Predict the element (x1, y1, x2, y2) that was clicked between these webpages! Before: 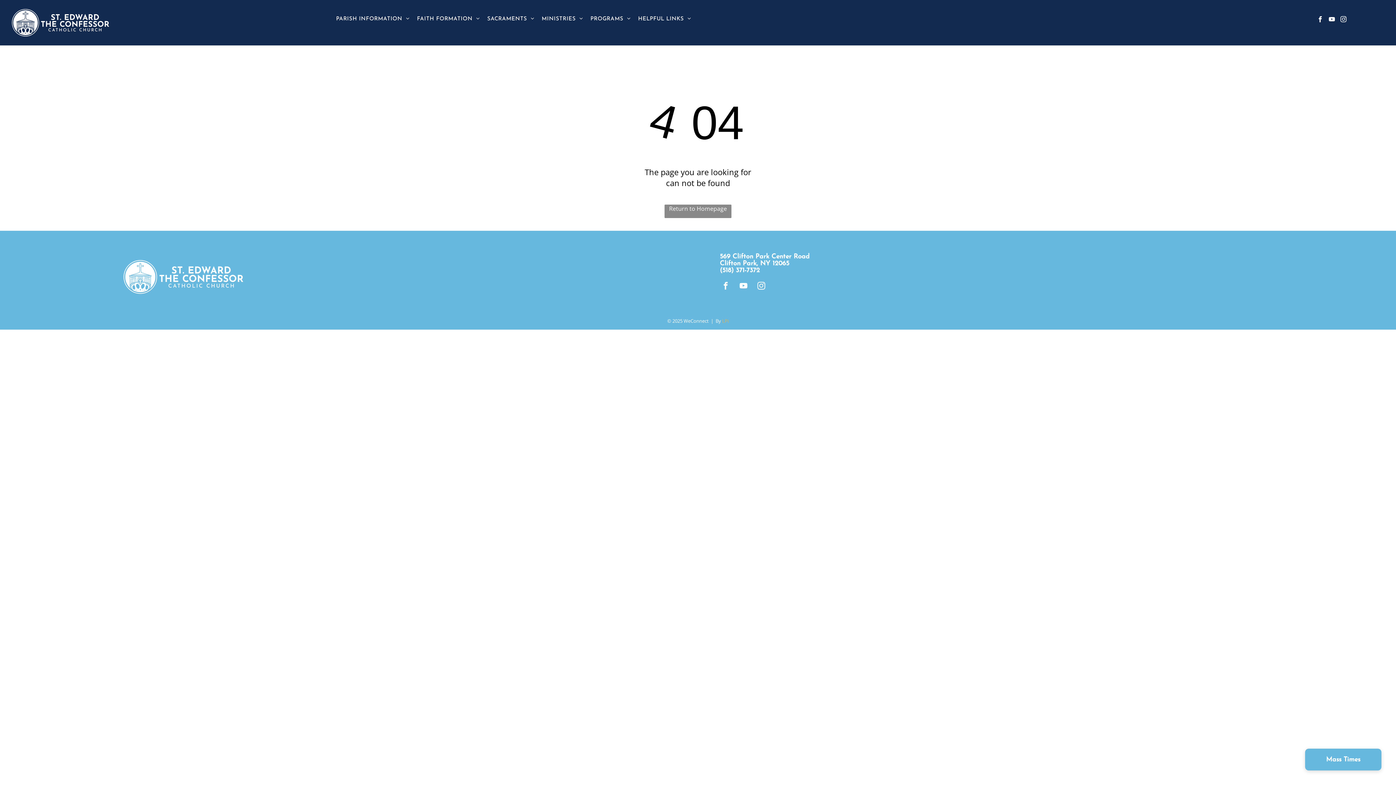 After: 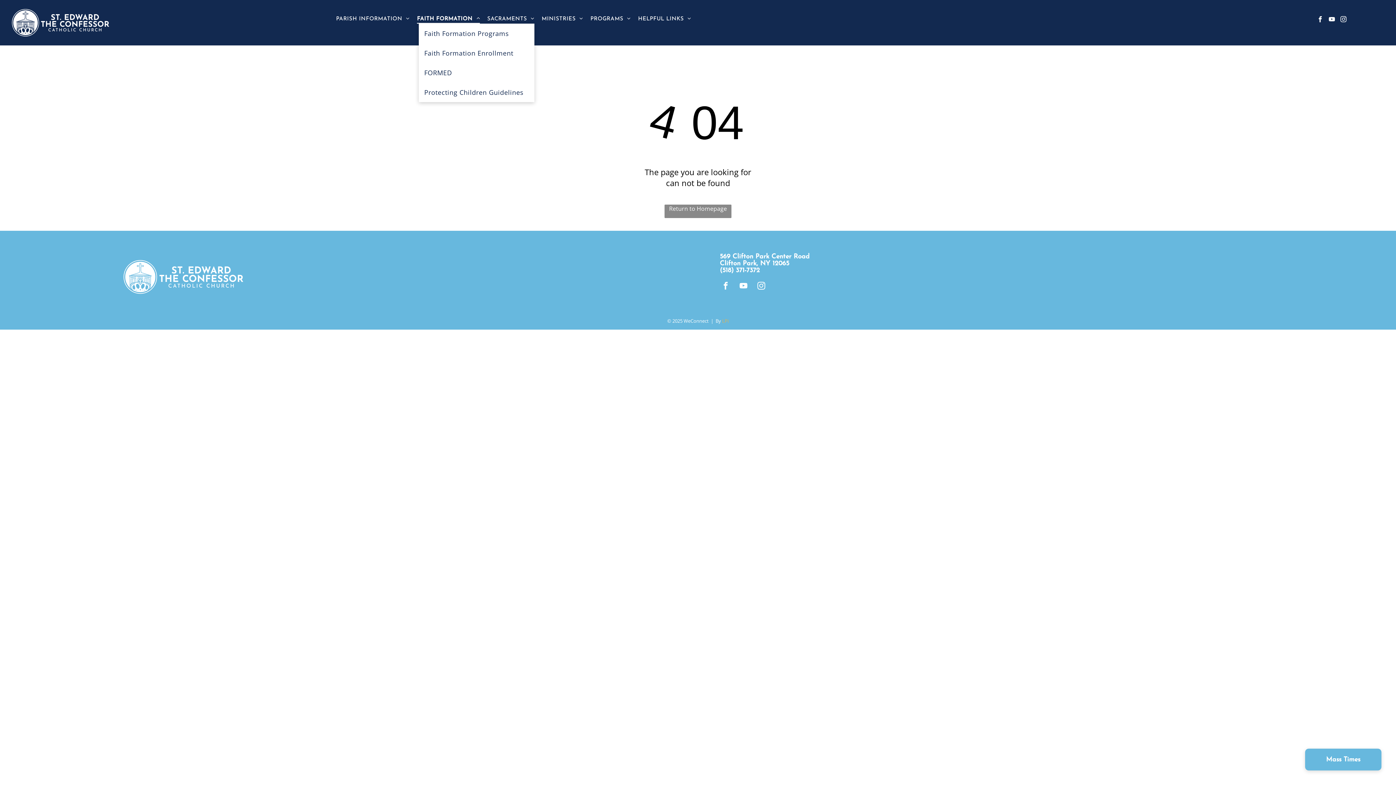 Action: label: FAITH FORMATION bbox: (413, 13, 483, 23)